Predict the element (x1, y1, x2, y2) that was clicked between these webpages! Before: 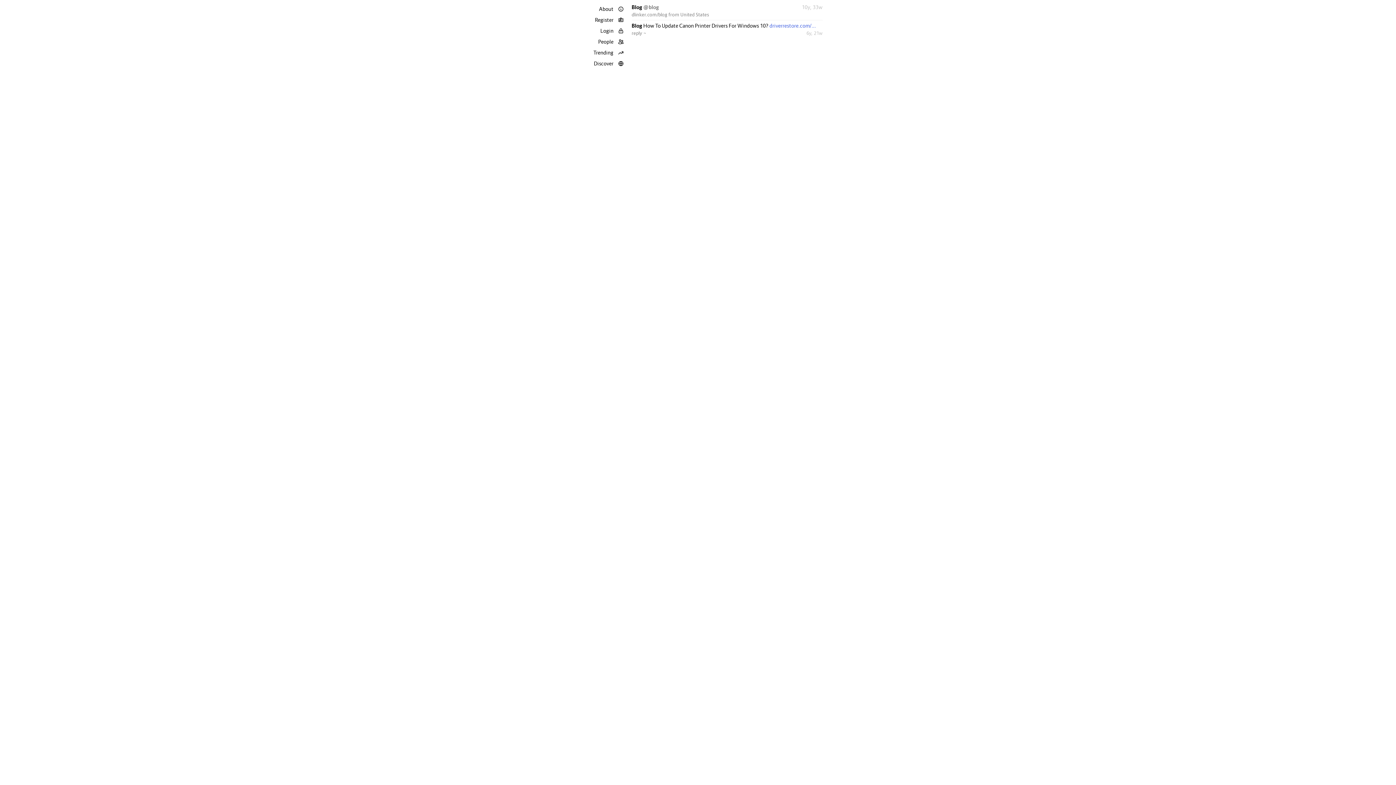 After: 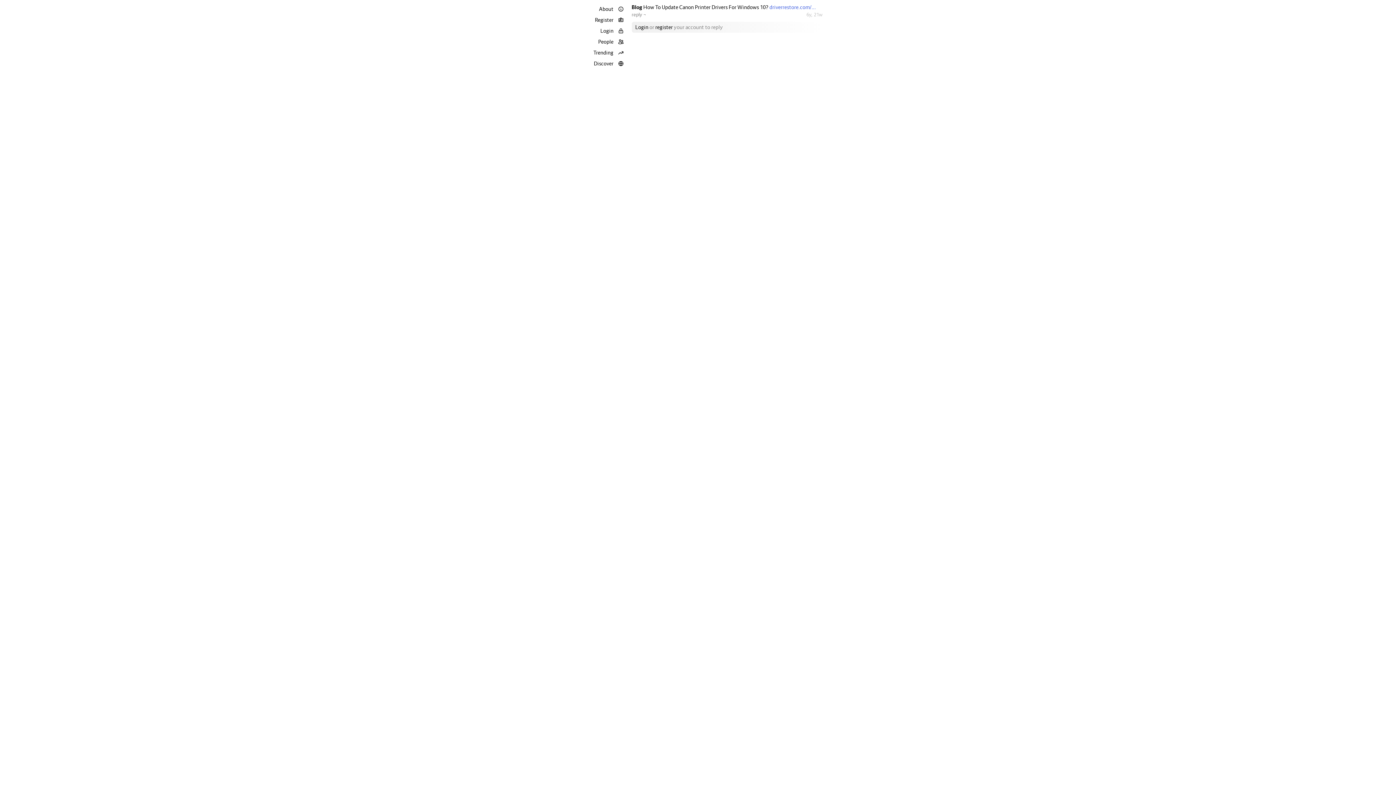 Action: bbox: (631, 29, 646, 36) label: reply ¬